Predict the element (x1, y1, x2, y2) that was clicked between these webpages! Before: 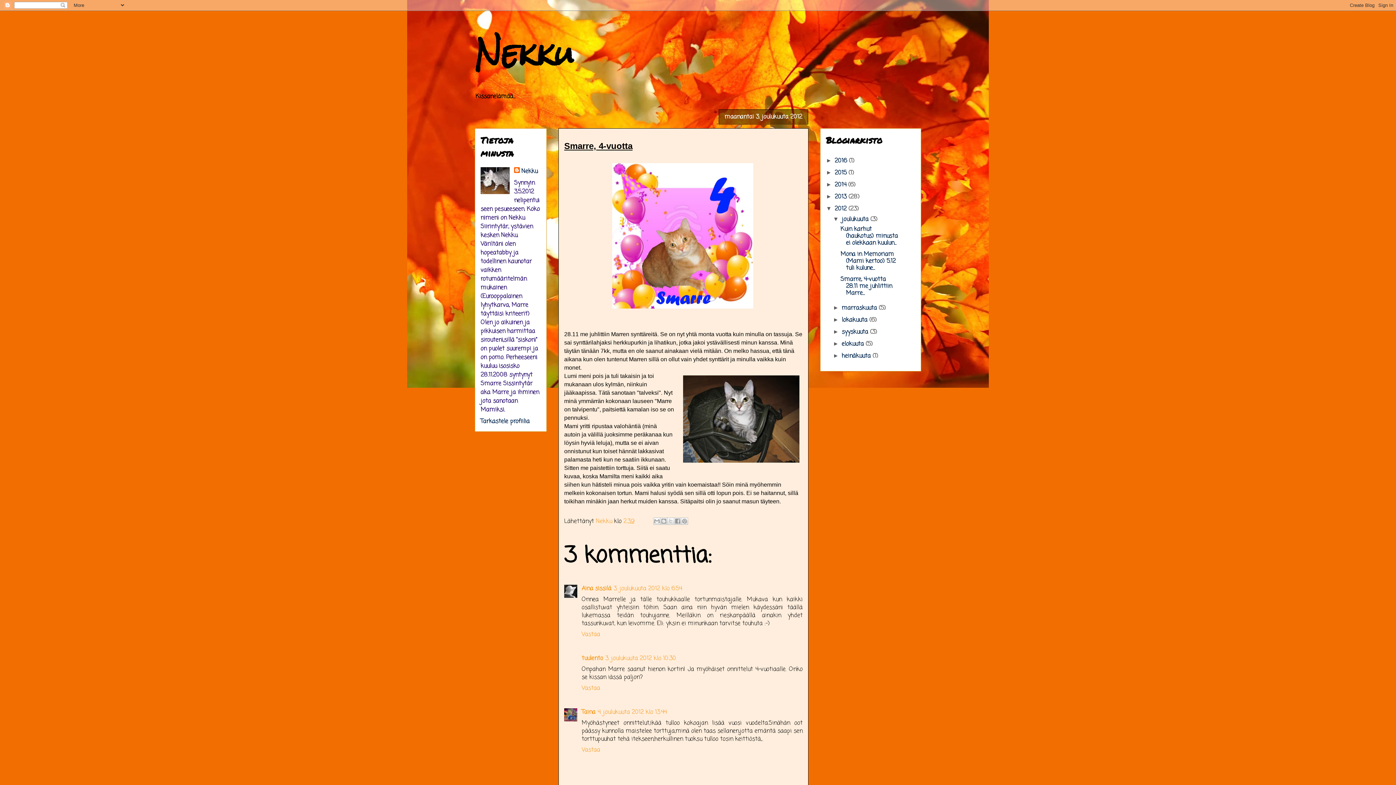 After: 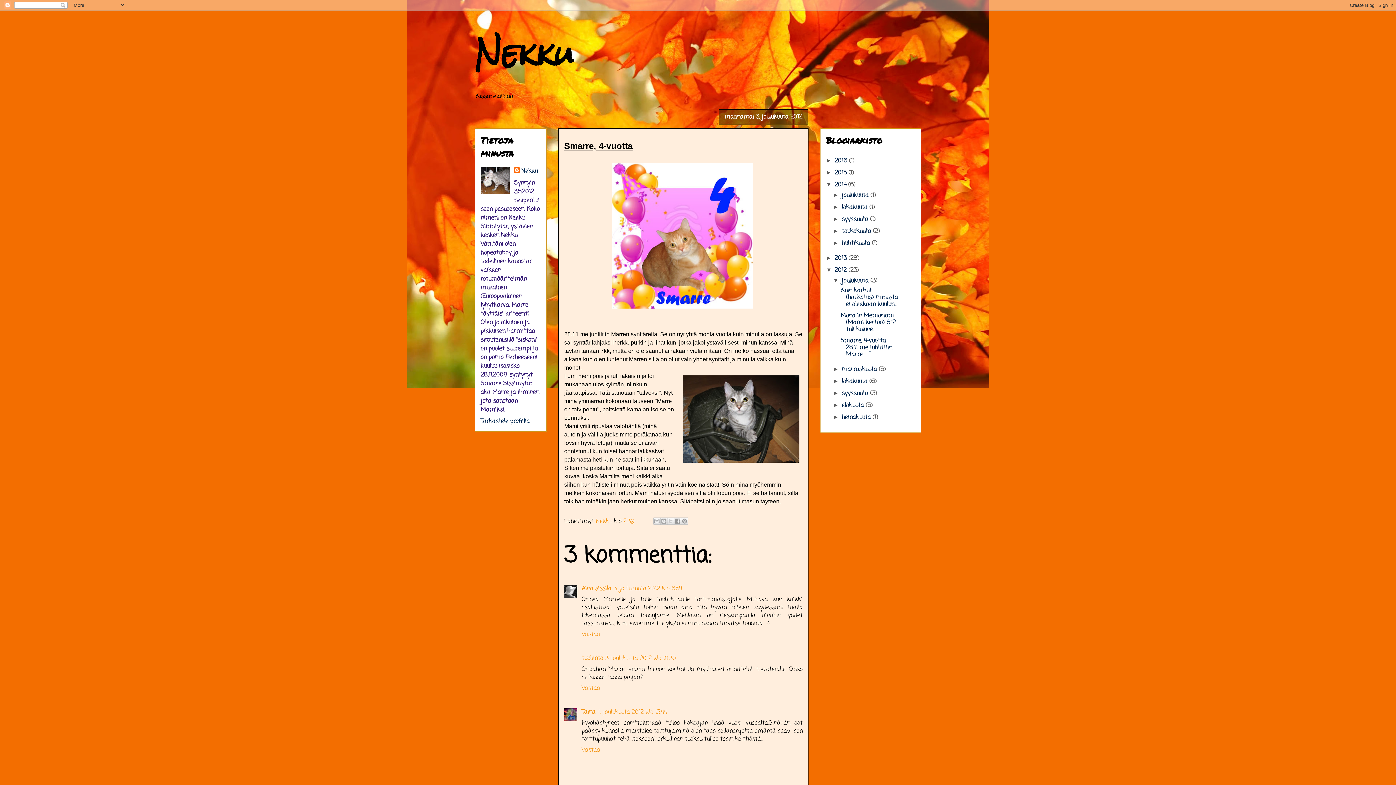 Action: bbox: (826, 181, 834, 187) label: ►  